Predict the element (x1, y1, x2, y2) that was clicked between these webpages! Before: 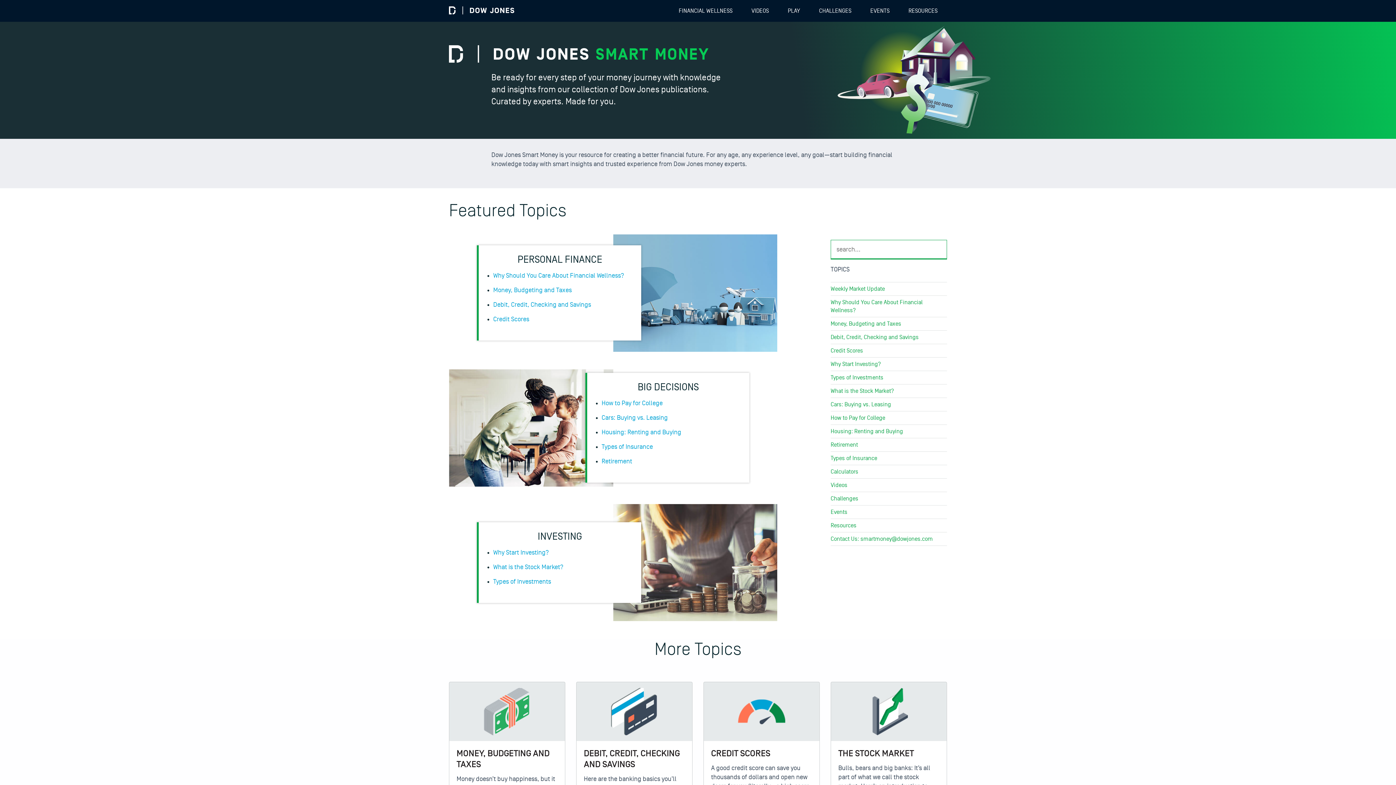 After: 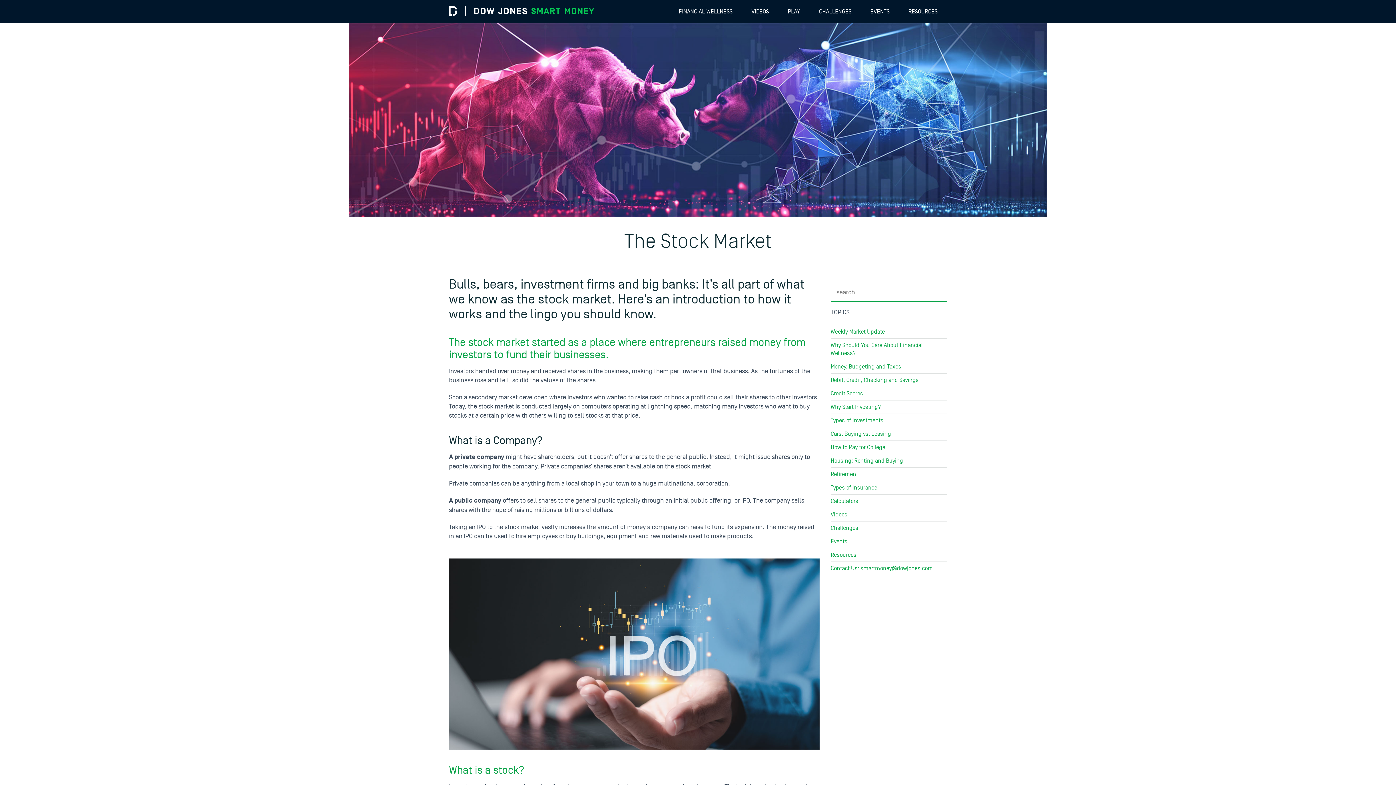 Action: bbox: (830, 388, 894, 394) label: What is the Stock Market?